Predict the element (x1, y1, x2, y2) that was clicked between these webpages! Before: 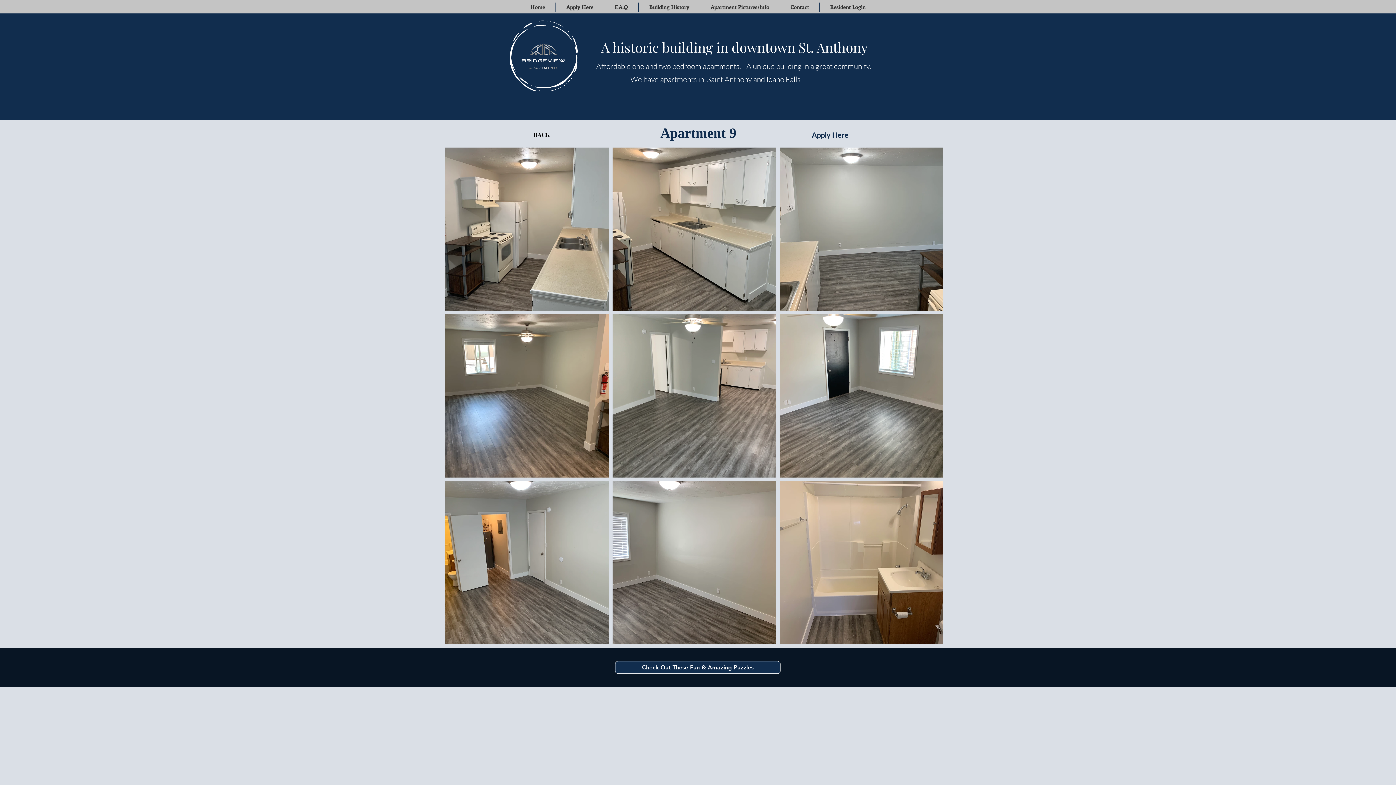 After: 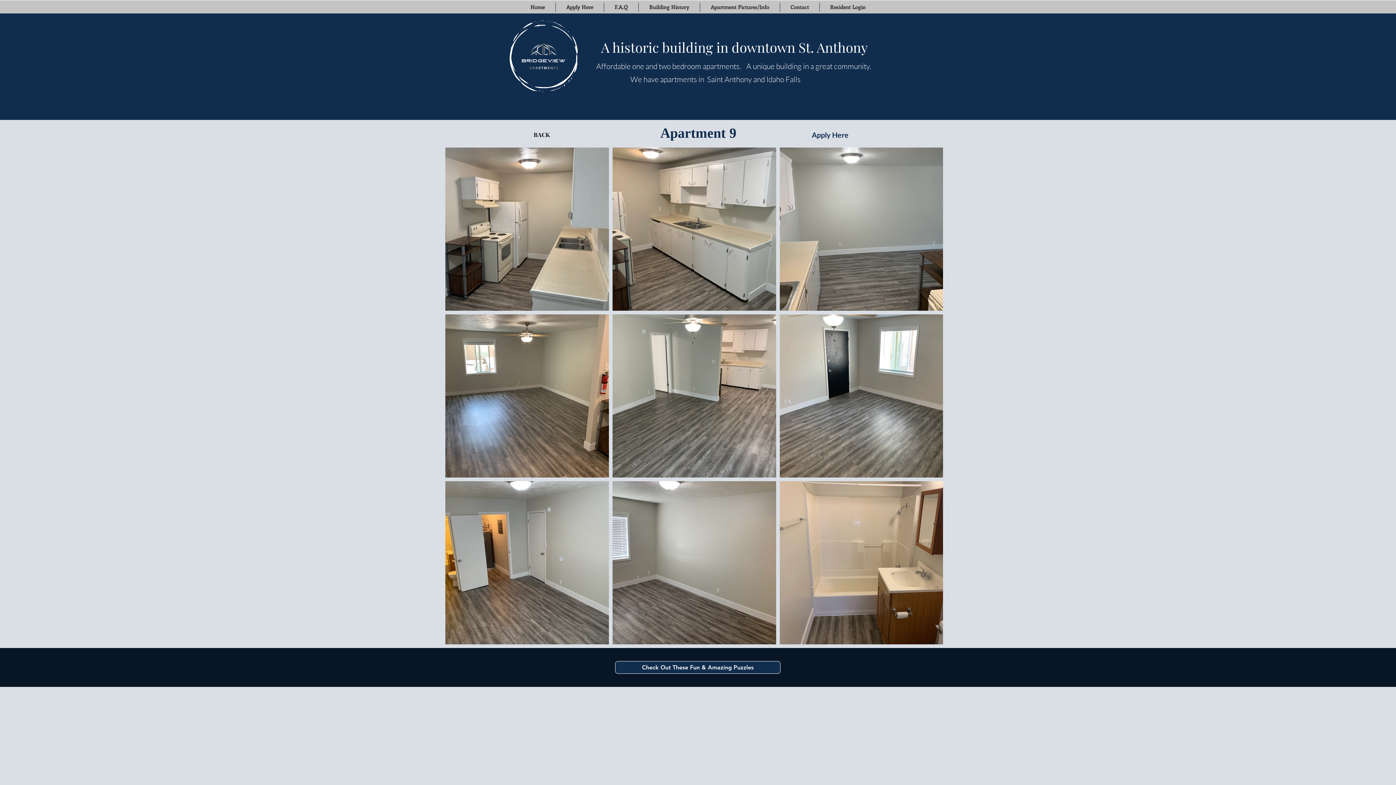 Action: bbox: (700, 2, 780, 11) label: Apartment Pictures/Info